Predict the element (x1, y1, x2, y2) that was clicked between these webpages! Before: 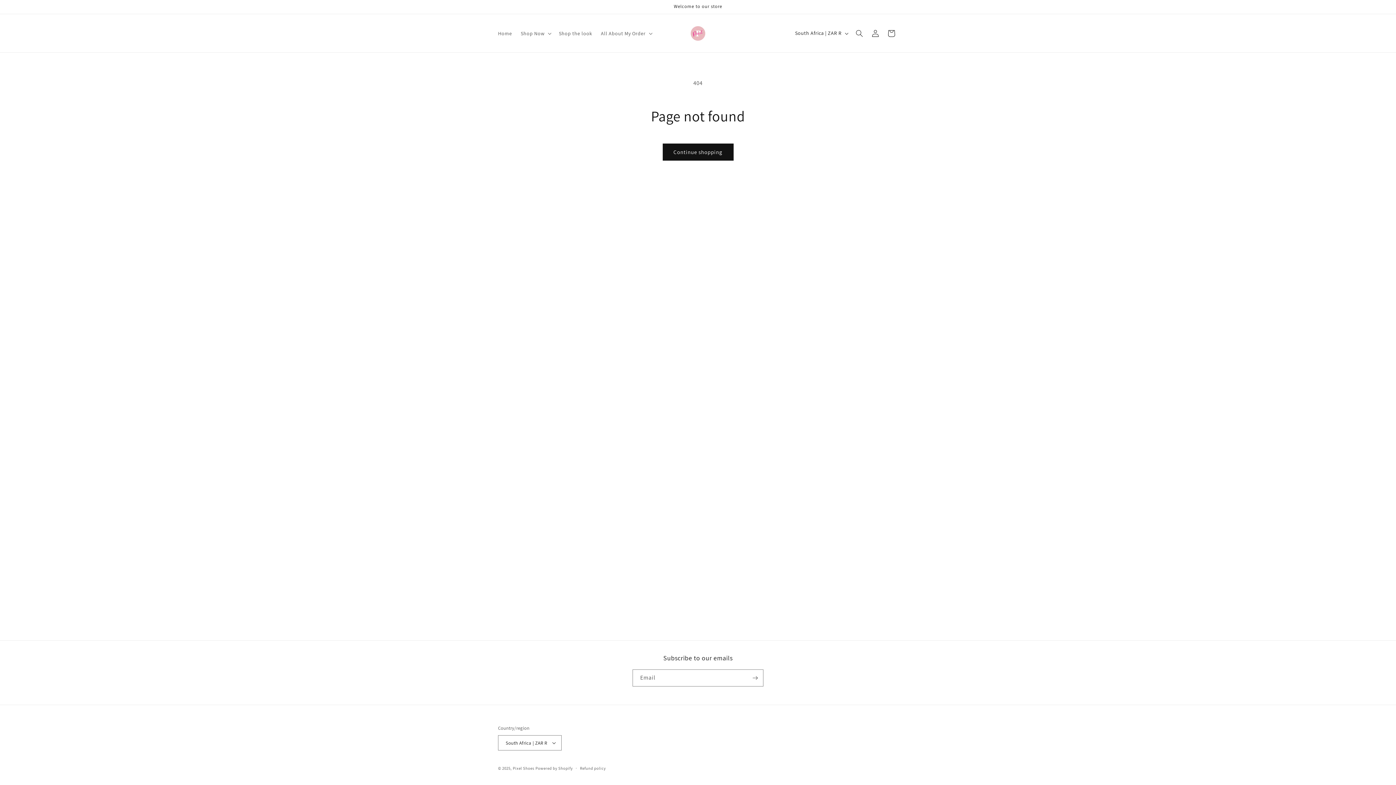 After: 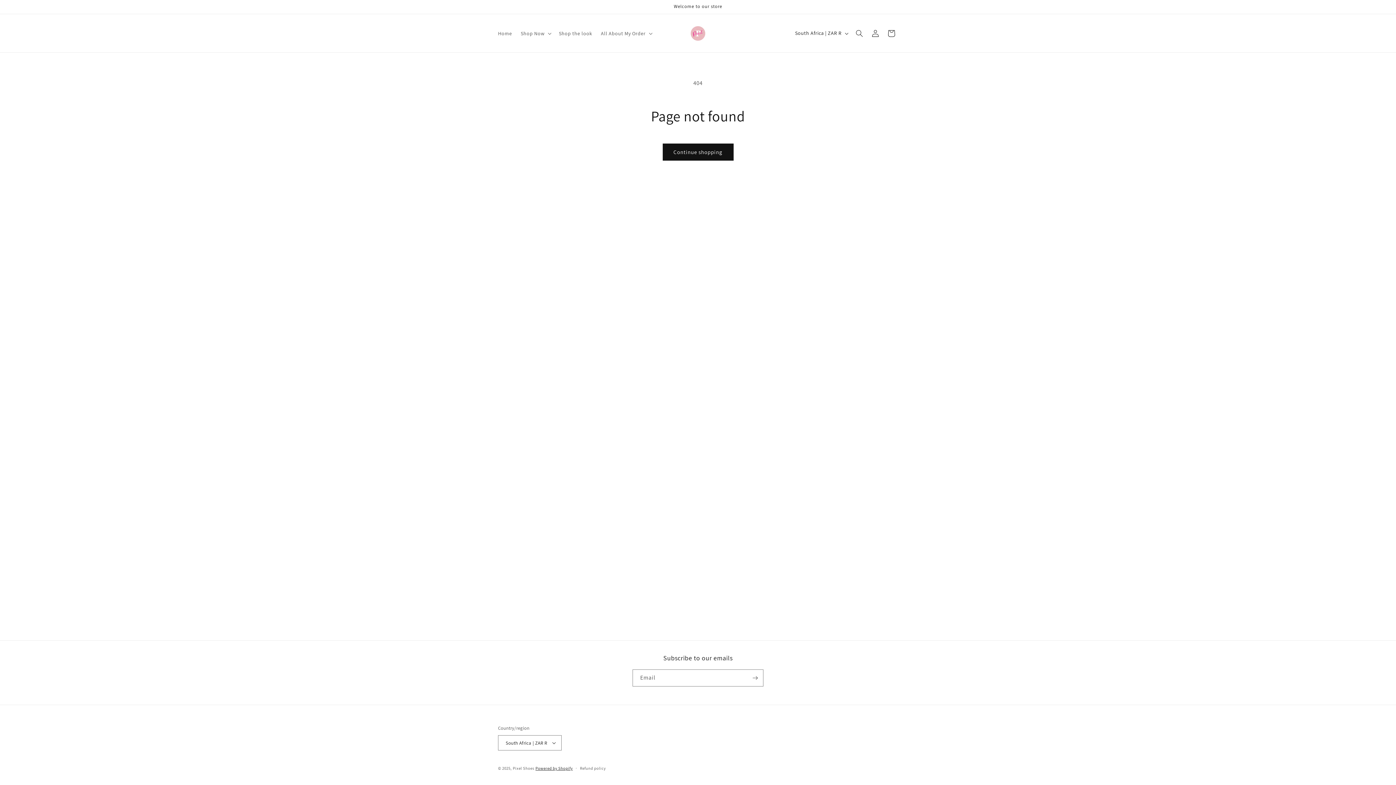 Action: bbox: (535, 766, 572, 771) label: Powered by Shopify